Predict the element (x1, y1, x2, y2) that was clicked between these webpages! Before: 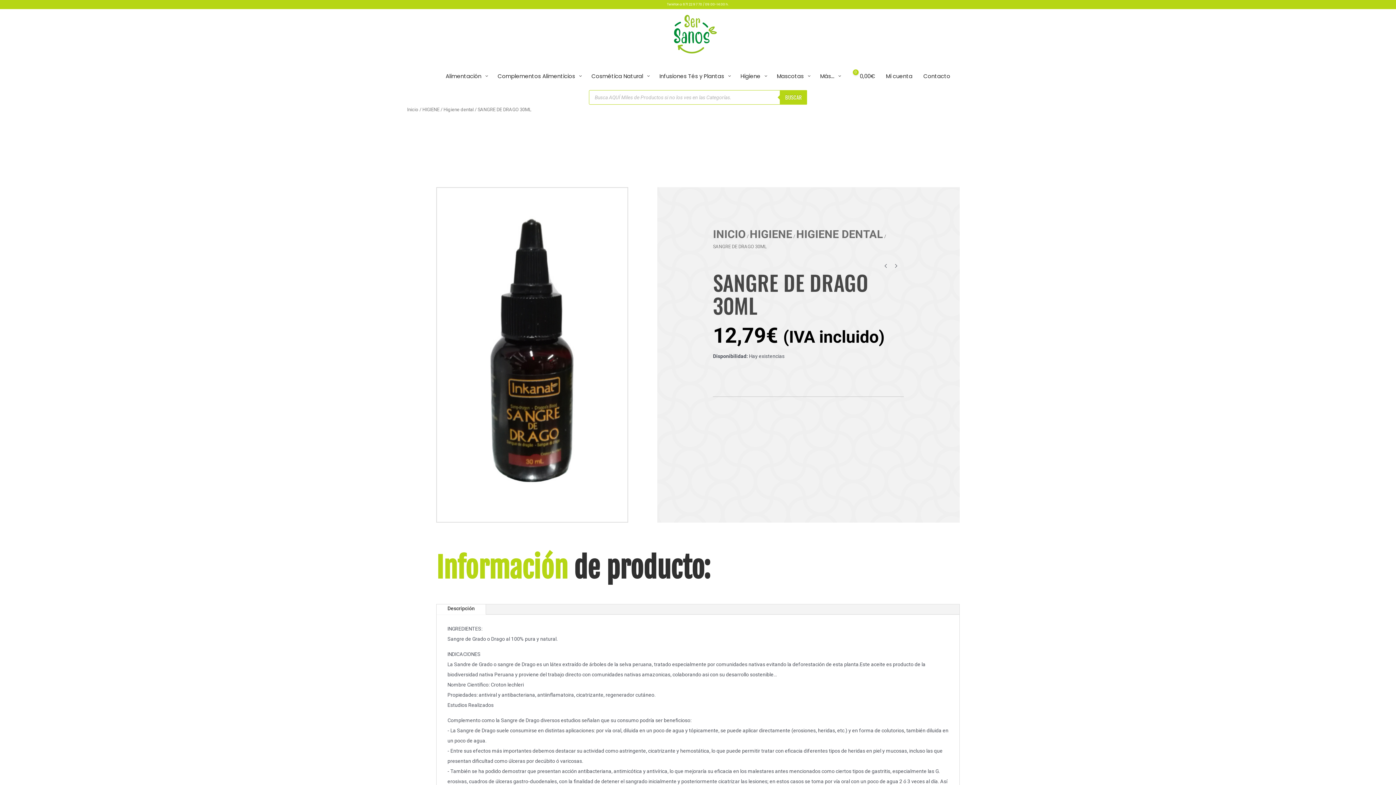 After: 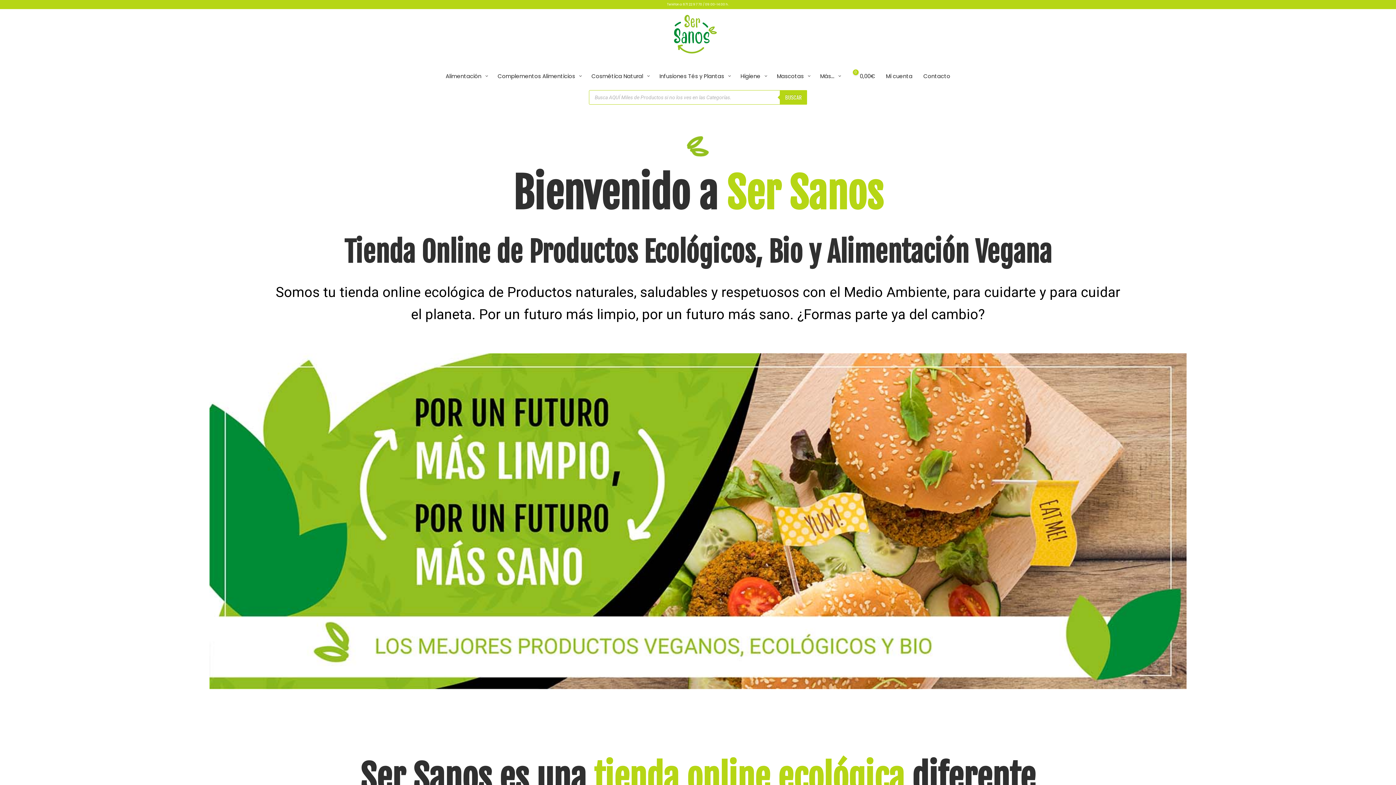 Action: bbox: (673, 30, 717, 36)